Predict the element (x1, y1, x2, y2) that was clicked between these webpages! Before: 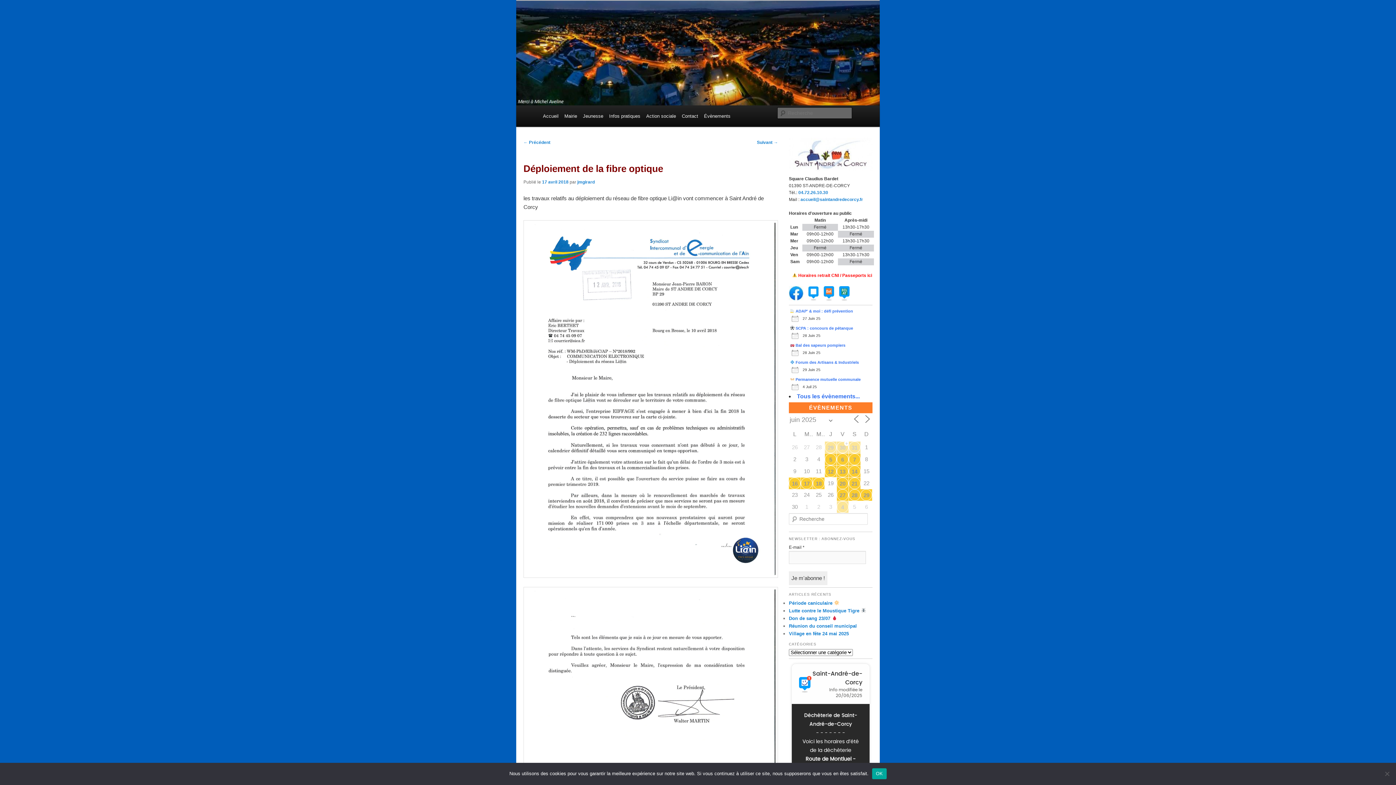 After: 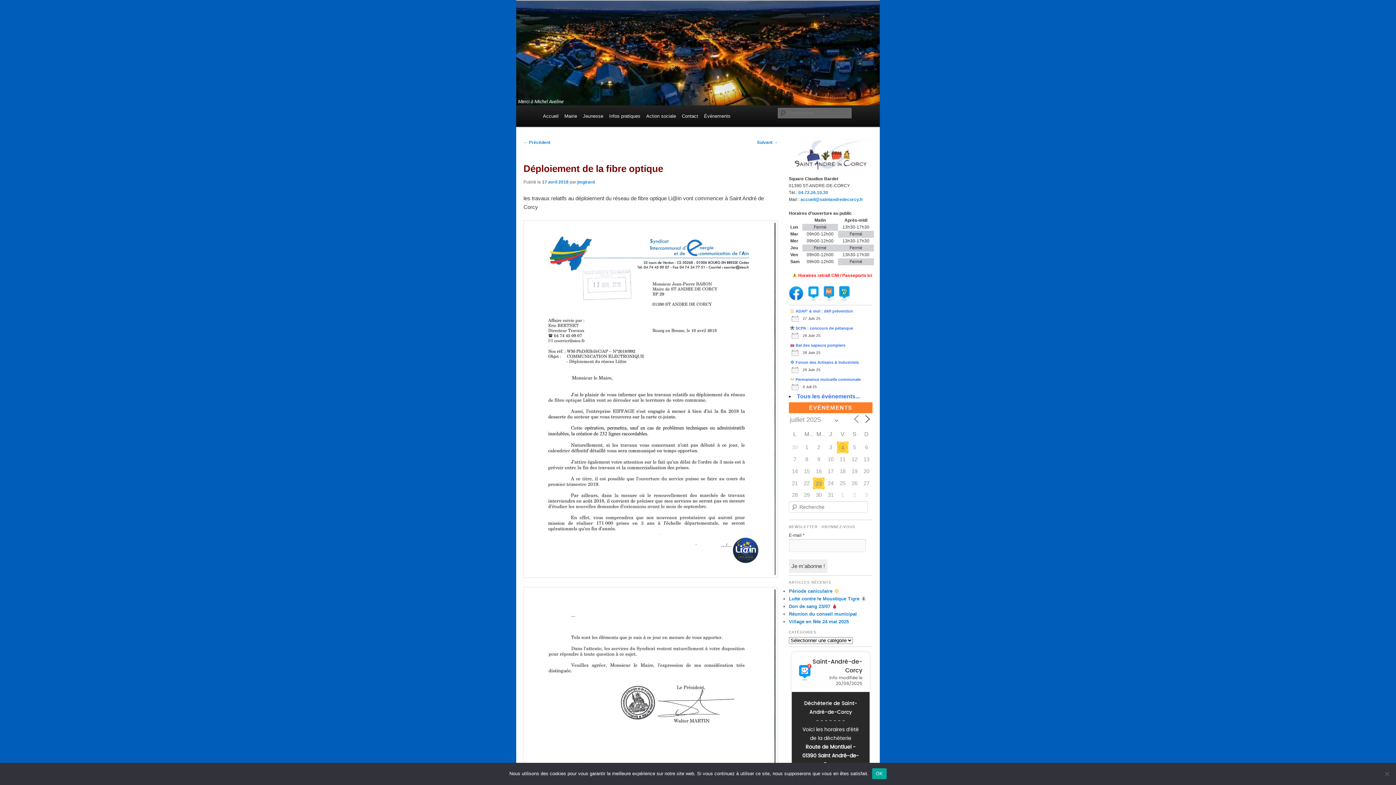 Action: bbox: (862, 414, 872, 424)